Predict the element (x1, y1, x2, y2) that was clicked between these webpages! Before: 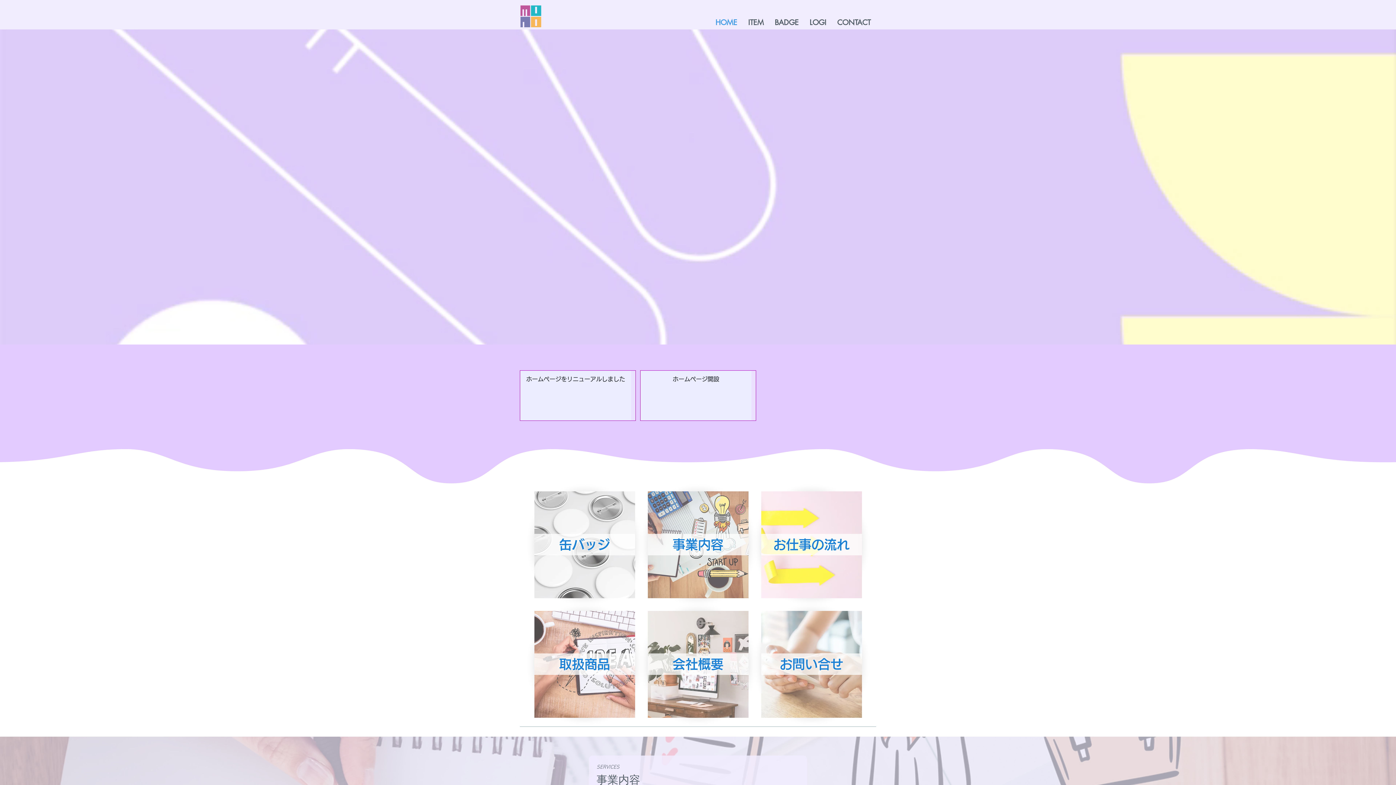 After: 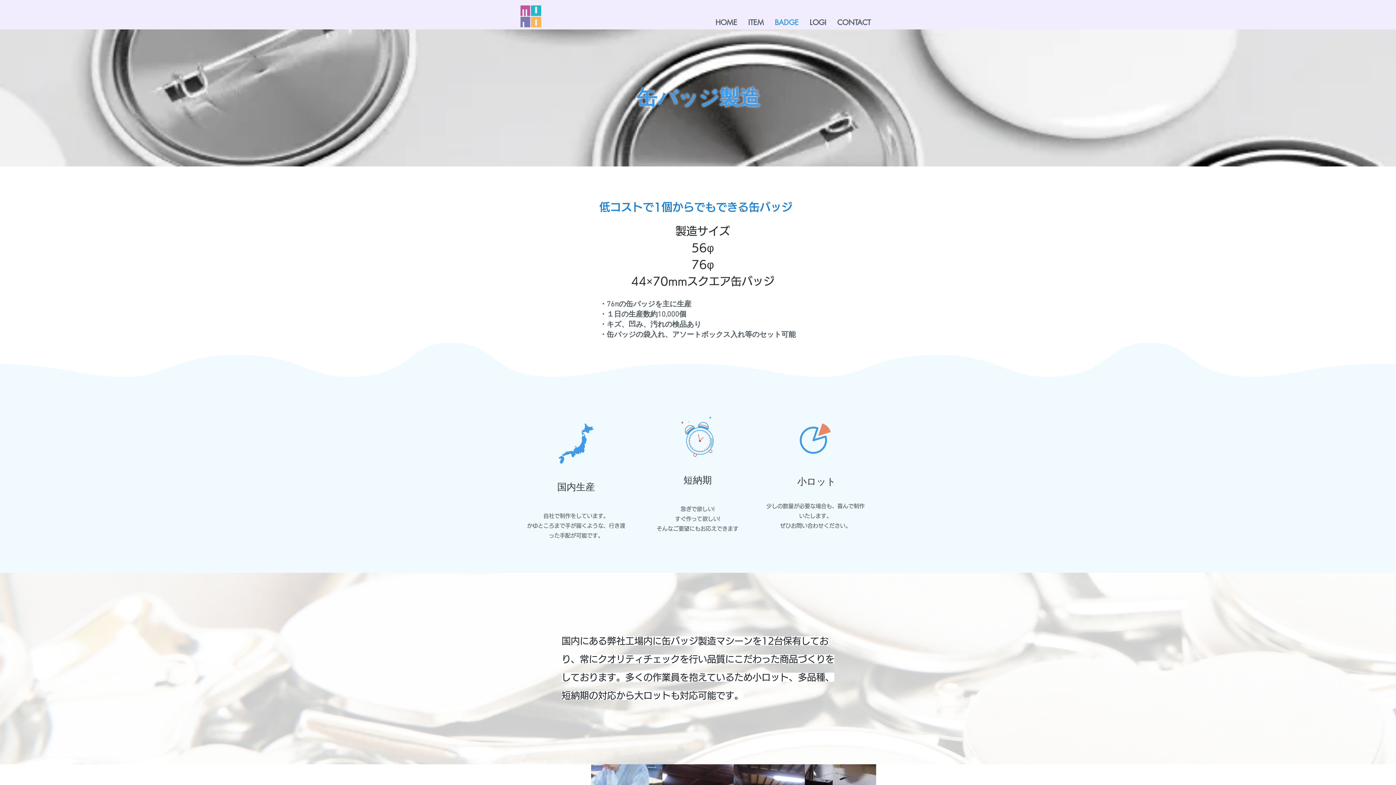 Action: bbox: (559, 538, 610, 554) label: ​缶バッジ